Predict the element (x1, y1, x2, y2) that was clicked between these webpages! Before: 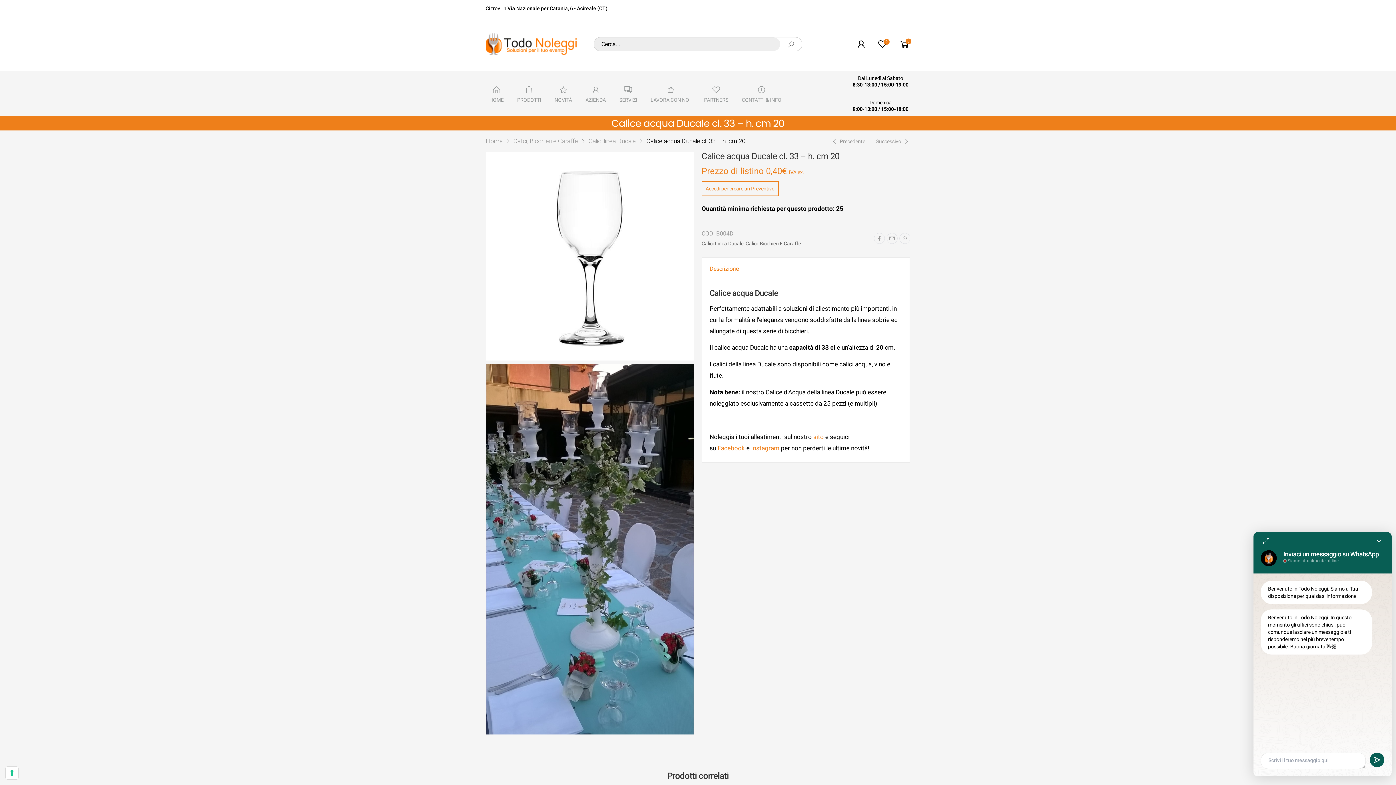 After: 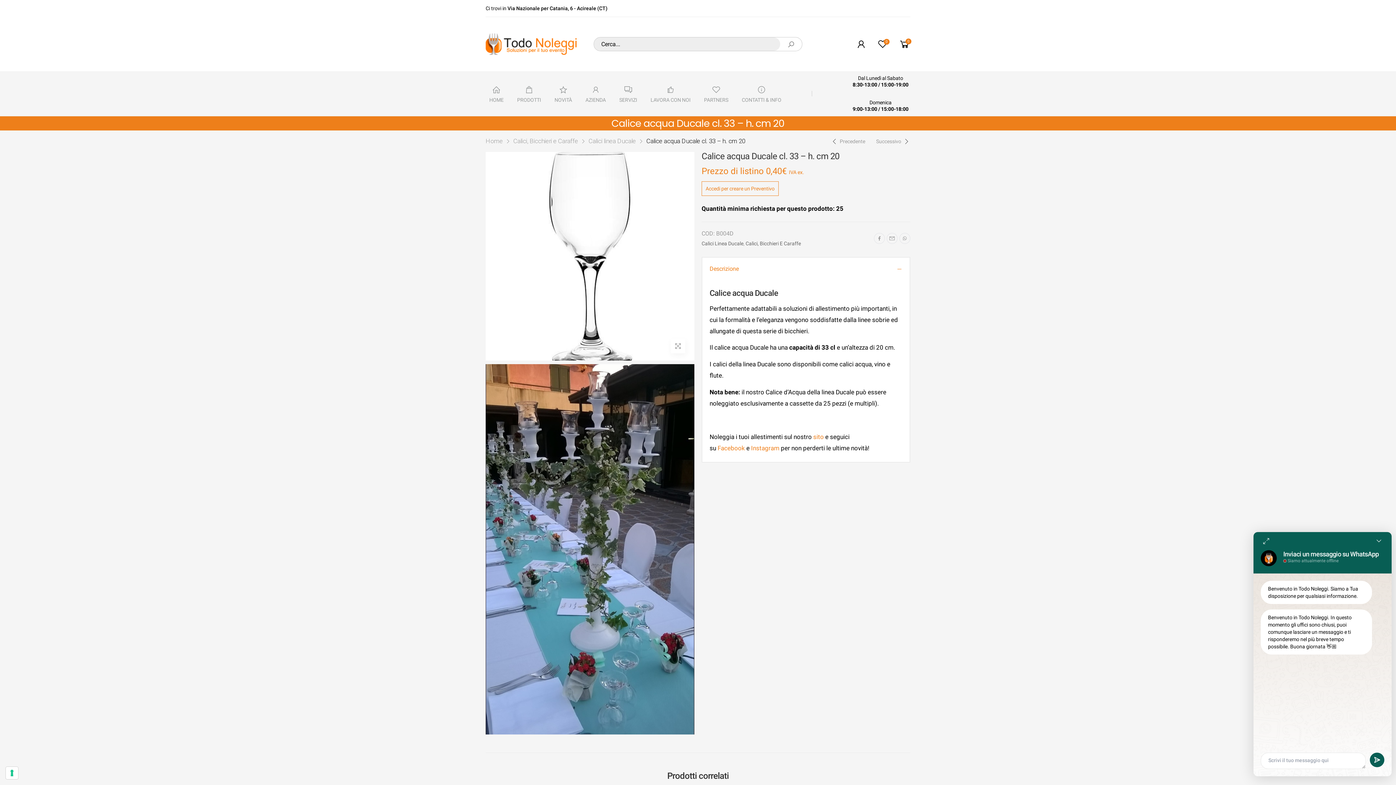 Action: bbox: (485, 152, 694, 360)